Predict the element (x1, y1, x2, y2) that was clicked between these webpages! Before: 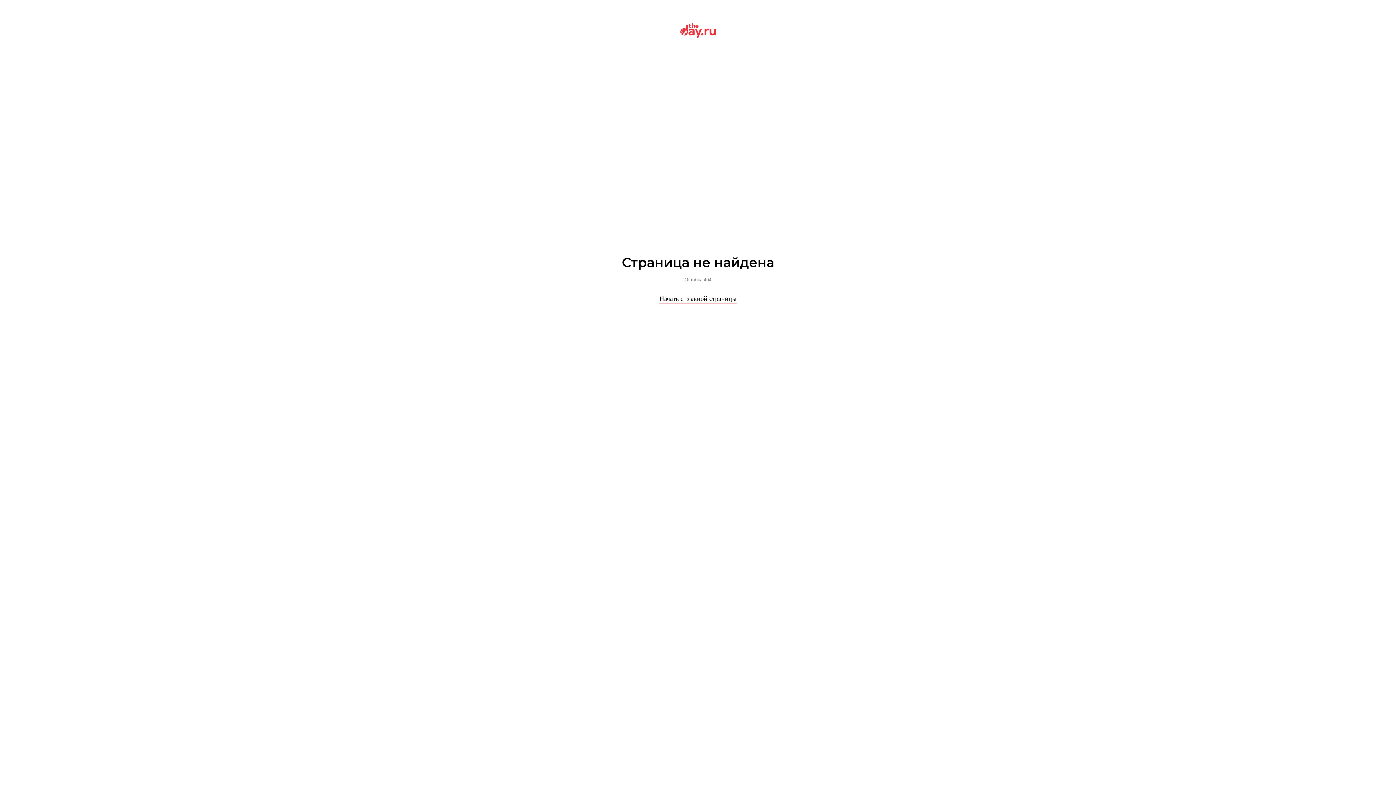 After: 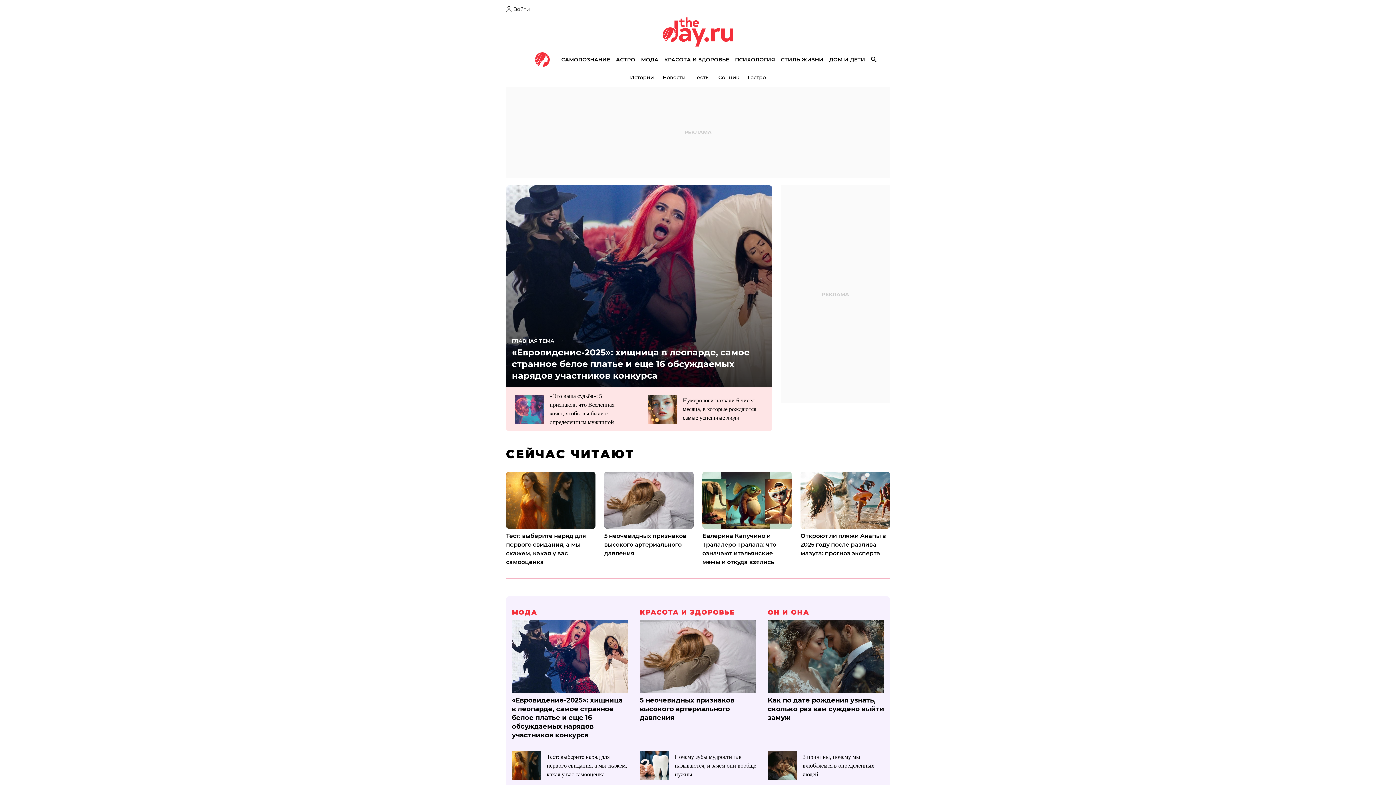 Action: label: Начать с главной страницы bbox: (659, 294, 736, 303)